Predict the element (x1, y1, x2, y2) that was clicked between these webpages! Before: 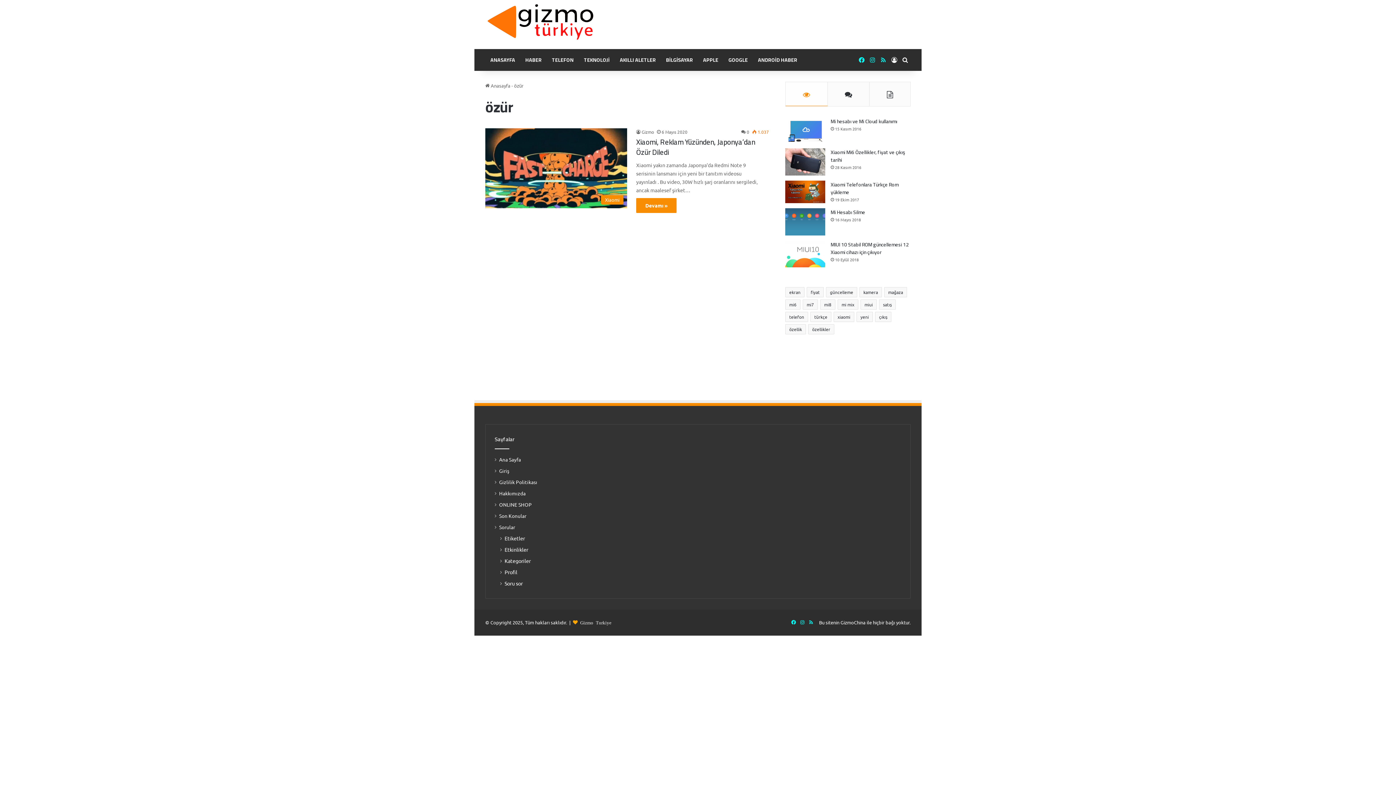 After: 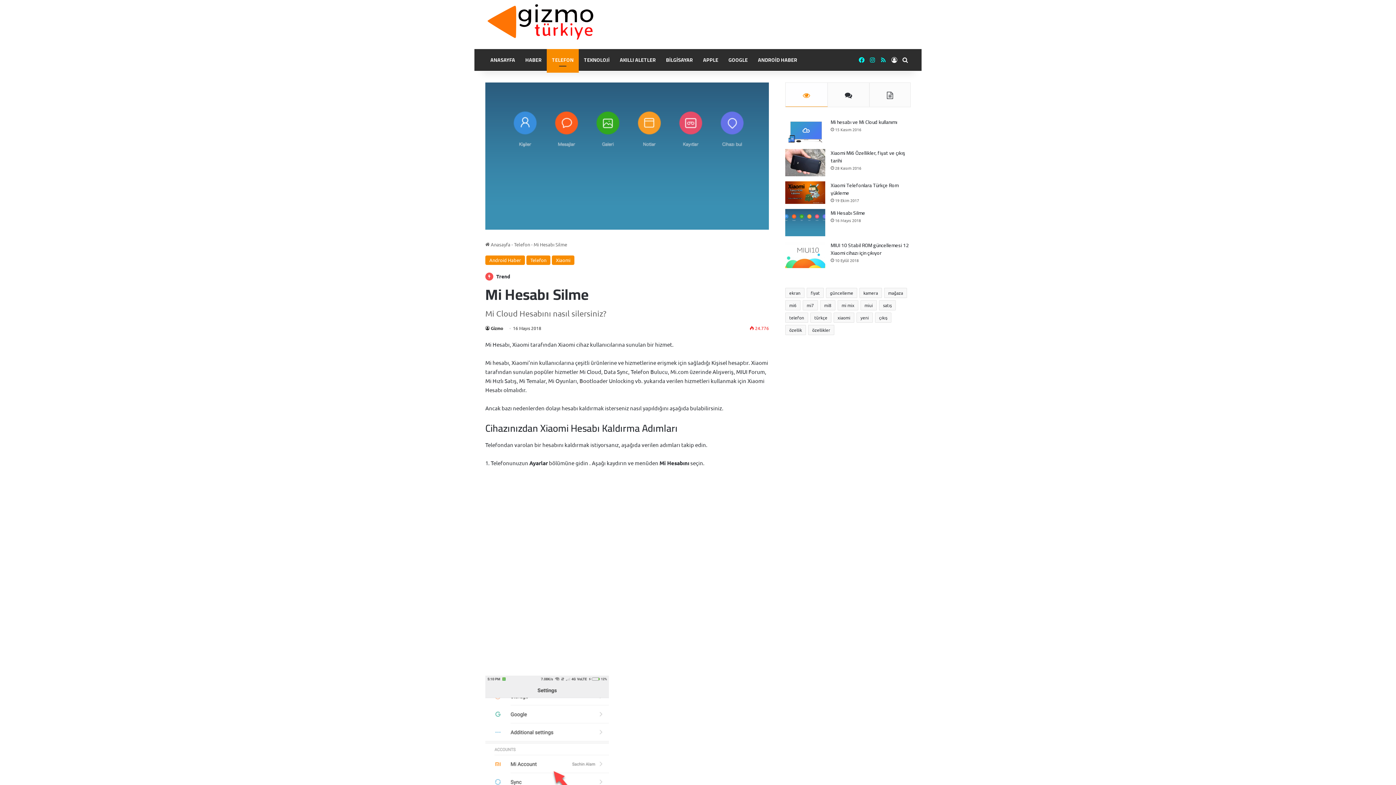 Action: bbox: (830, 207, 865, 217) label: Mi Hesabı Silme